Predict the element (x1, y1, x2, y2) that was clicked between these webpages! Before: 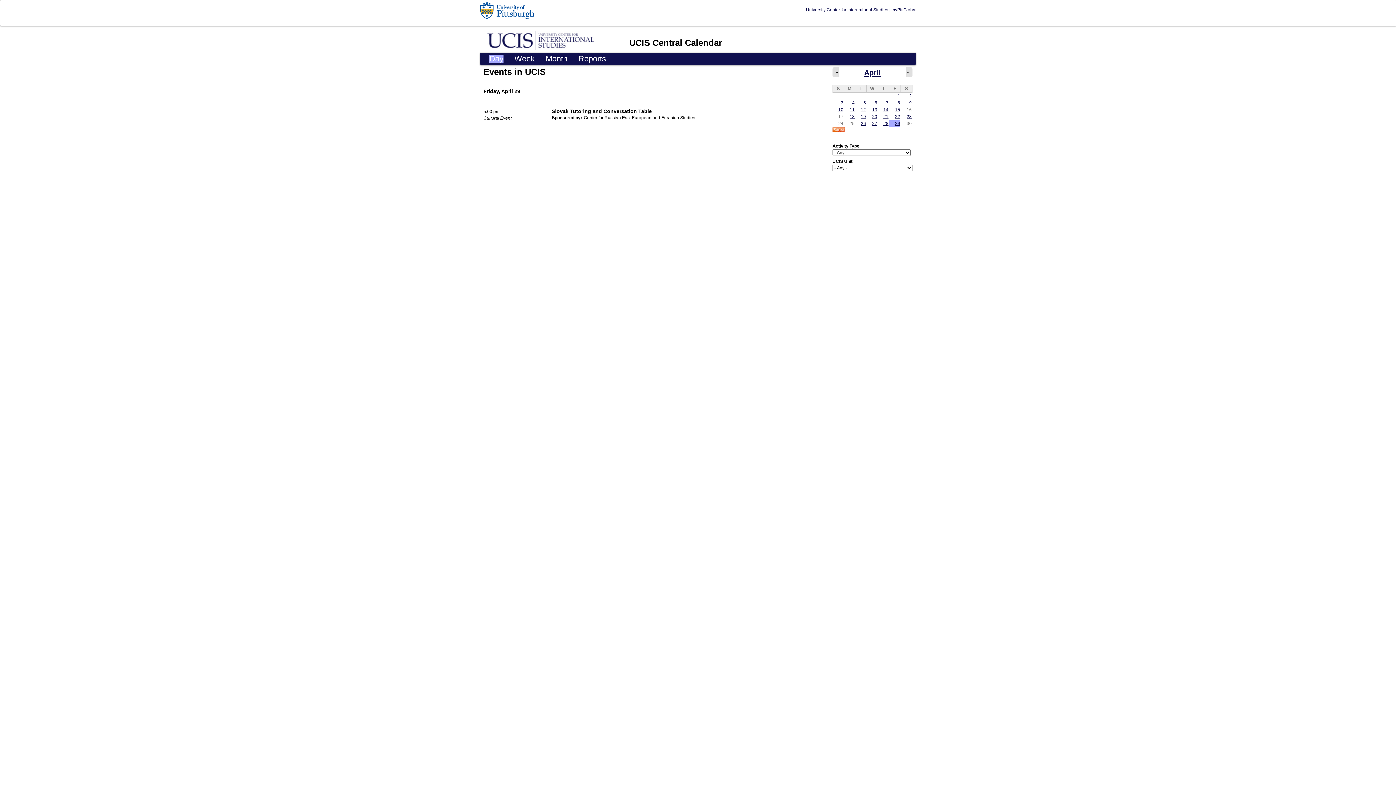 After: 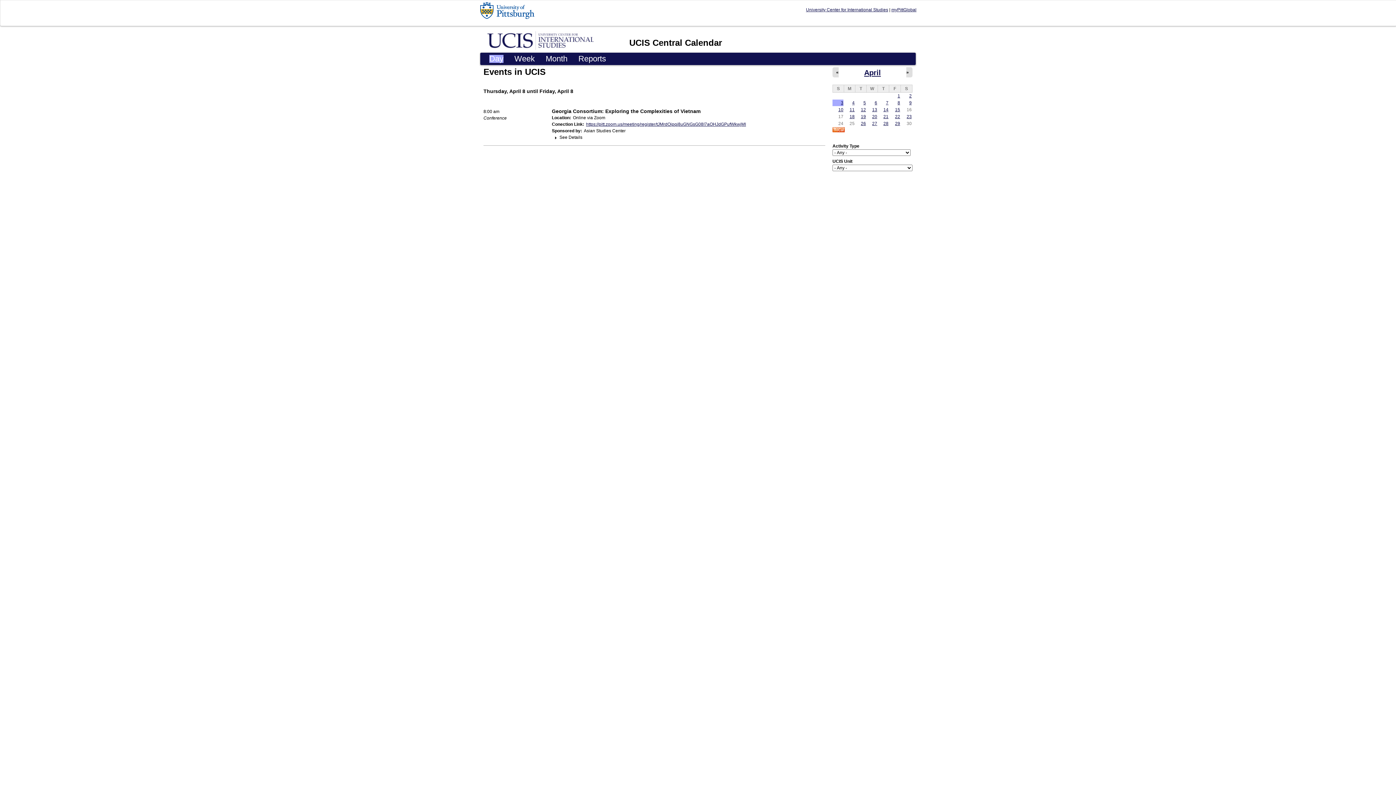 Action: label: 3 bbox: (841, 100, 843, 105)